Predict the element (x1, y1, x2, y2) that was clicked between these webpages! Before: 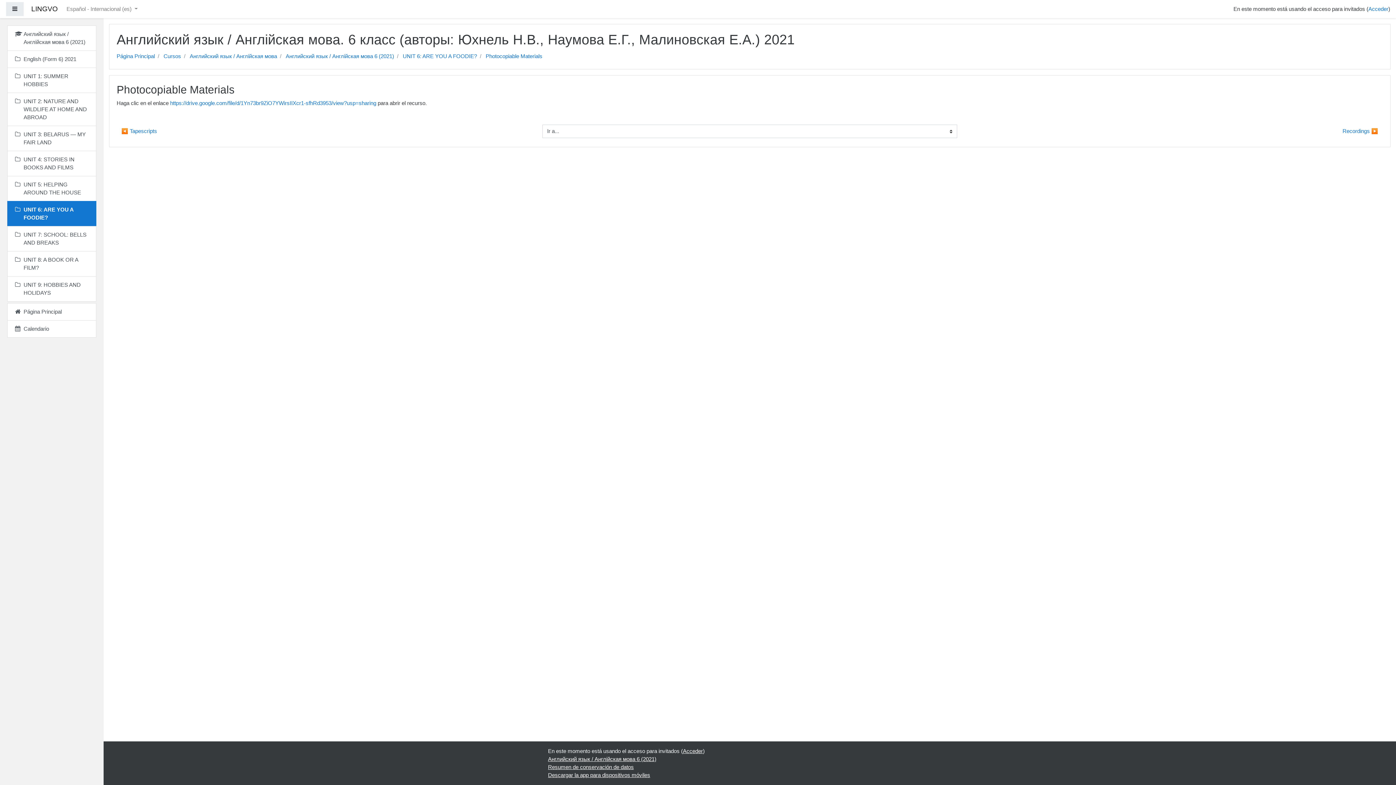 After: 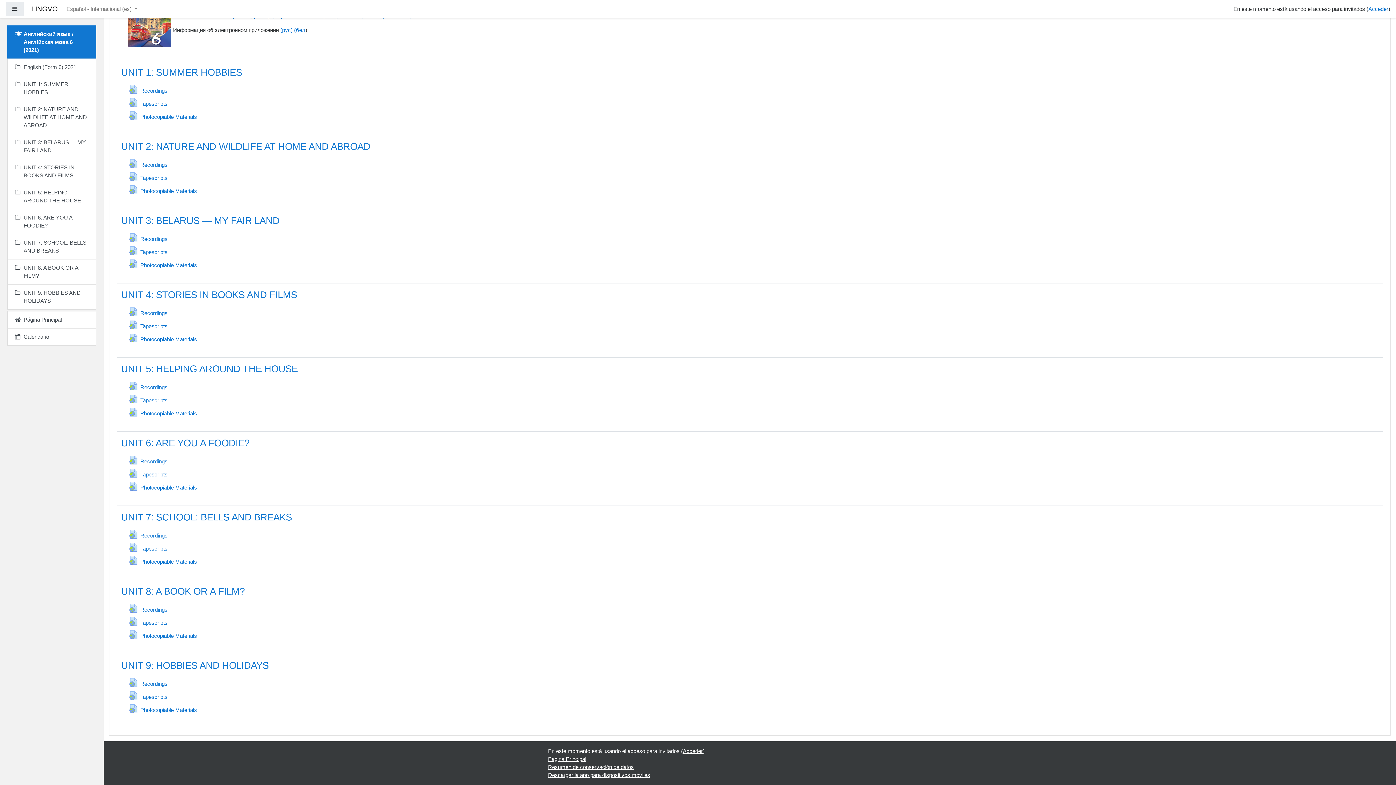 Action: bbox: (402, 53, 477, 59) label: UNIT 6: ARE YOU A FOODIE?